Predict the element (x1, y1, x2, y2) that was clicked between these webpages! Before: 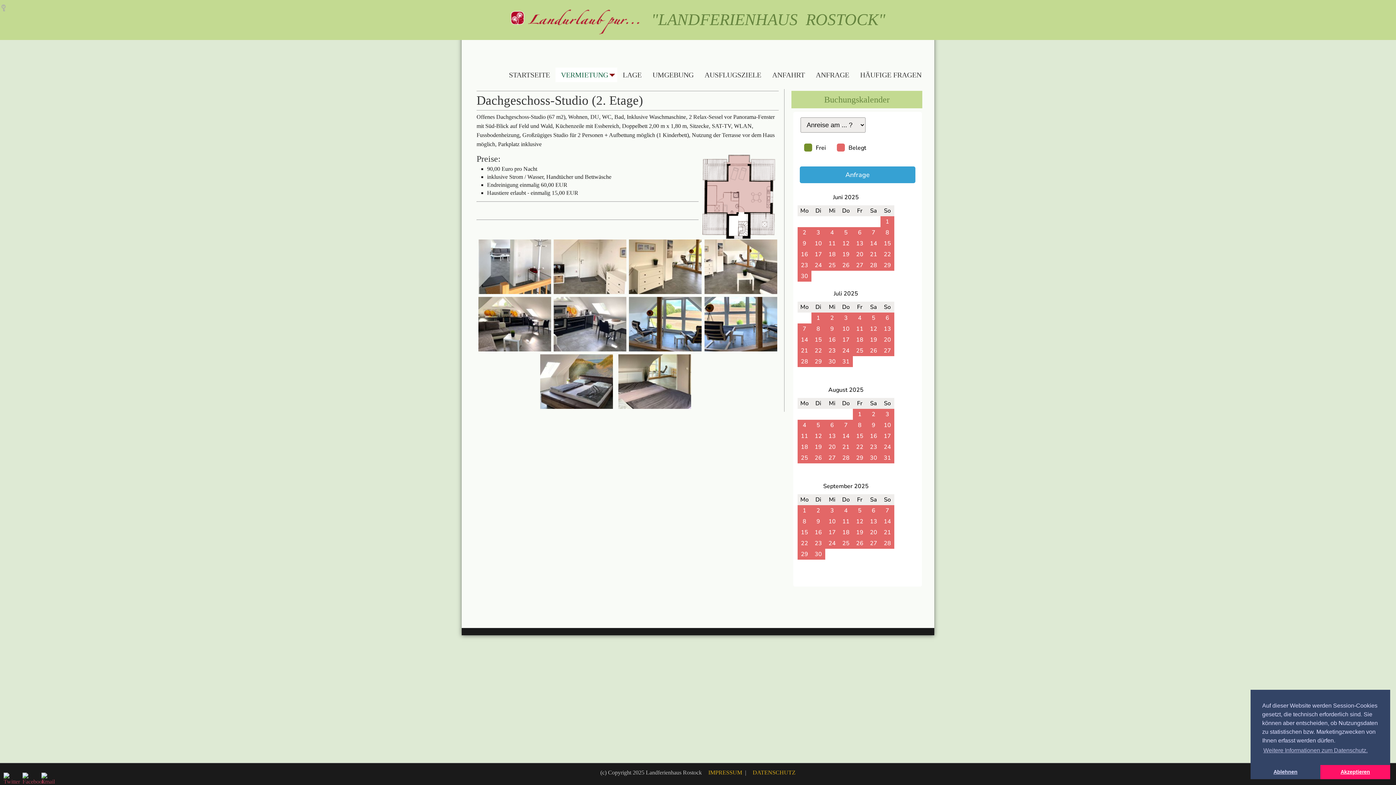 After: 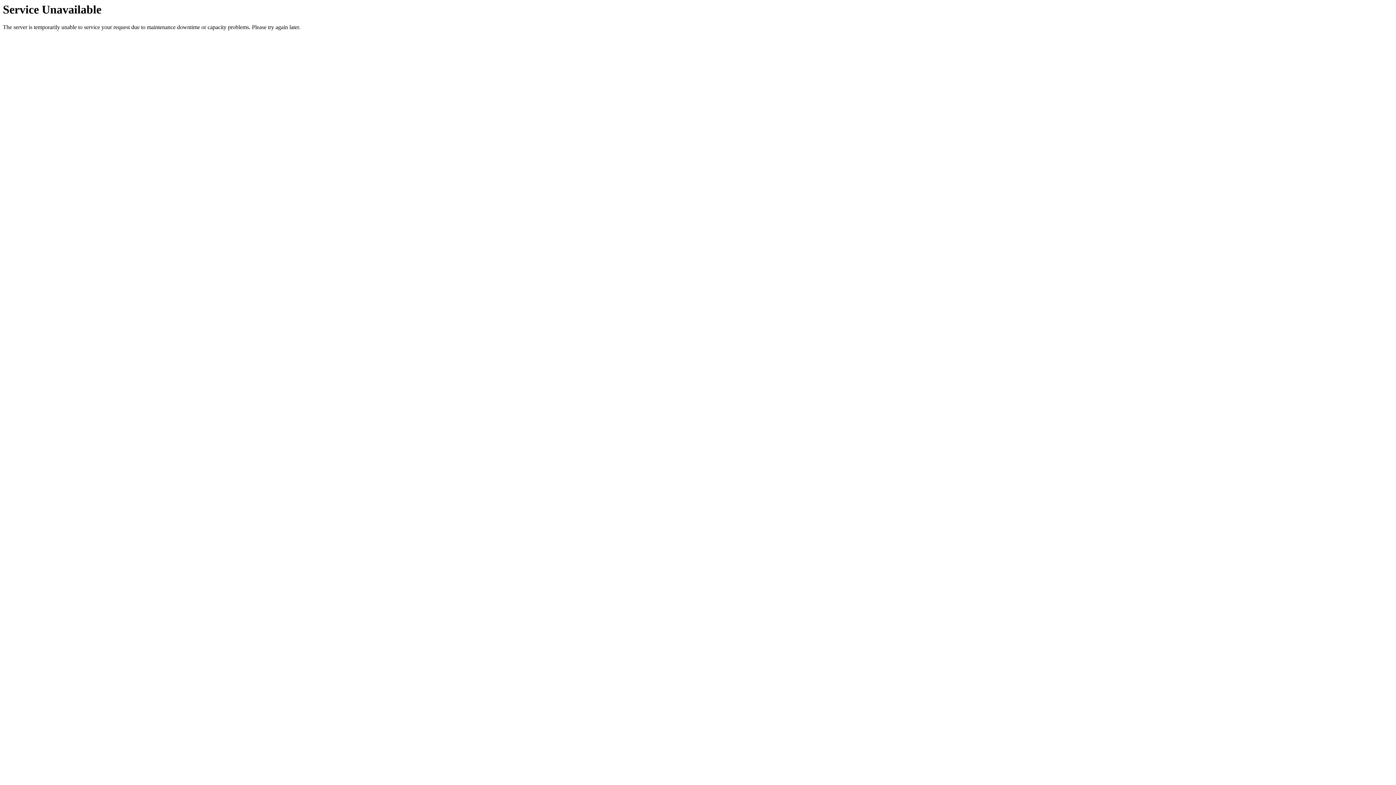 Action: label: AUSFLUGSZIELE bbox: (699, 67, 766, 82)